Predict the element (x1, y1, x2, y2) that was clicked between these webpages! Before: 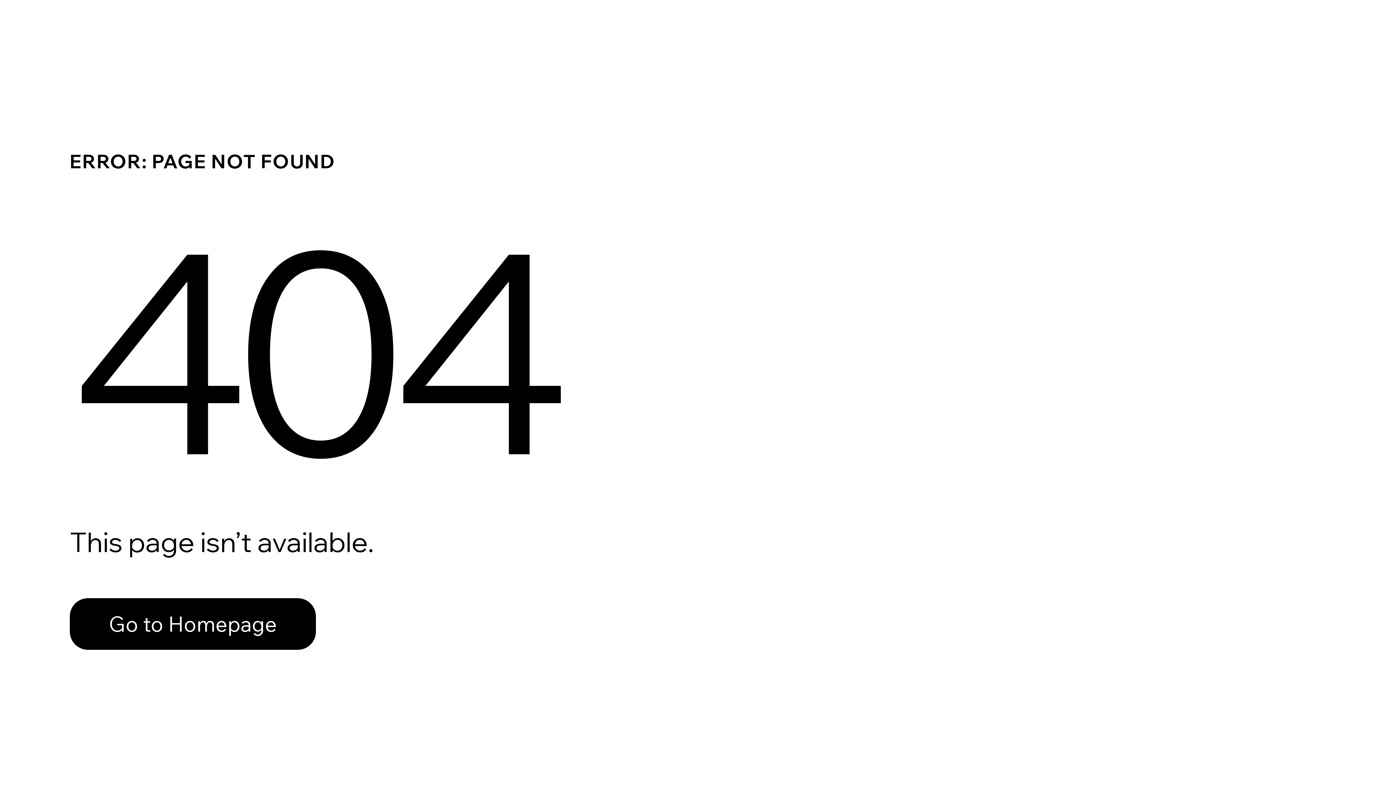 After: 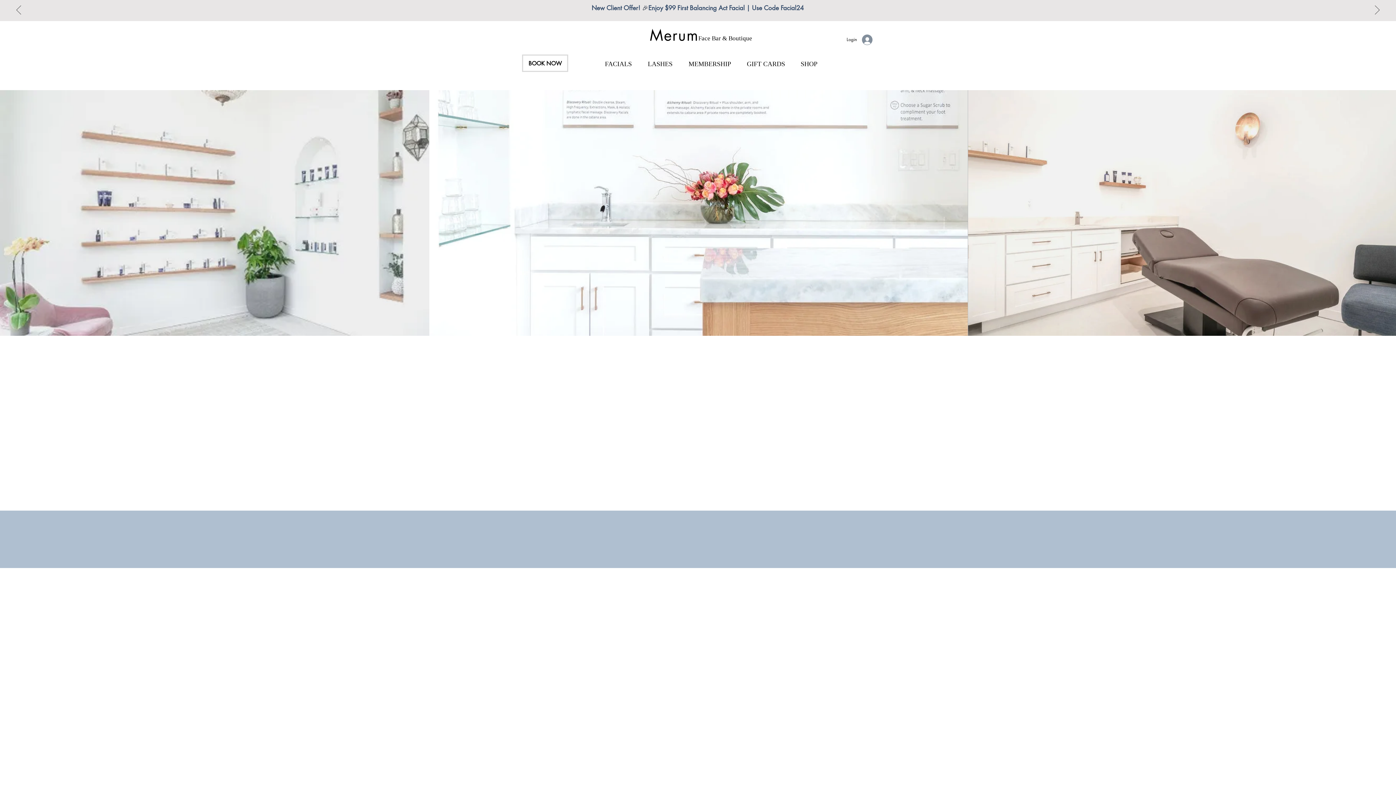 Action: bbox: (69, 582, 768, 659) label: Go to Homepage